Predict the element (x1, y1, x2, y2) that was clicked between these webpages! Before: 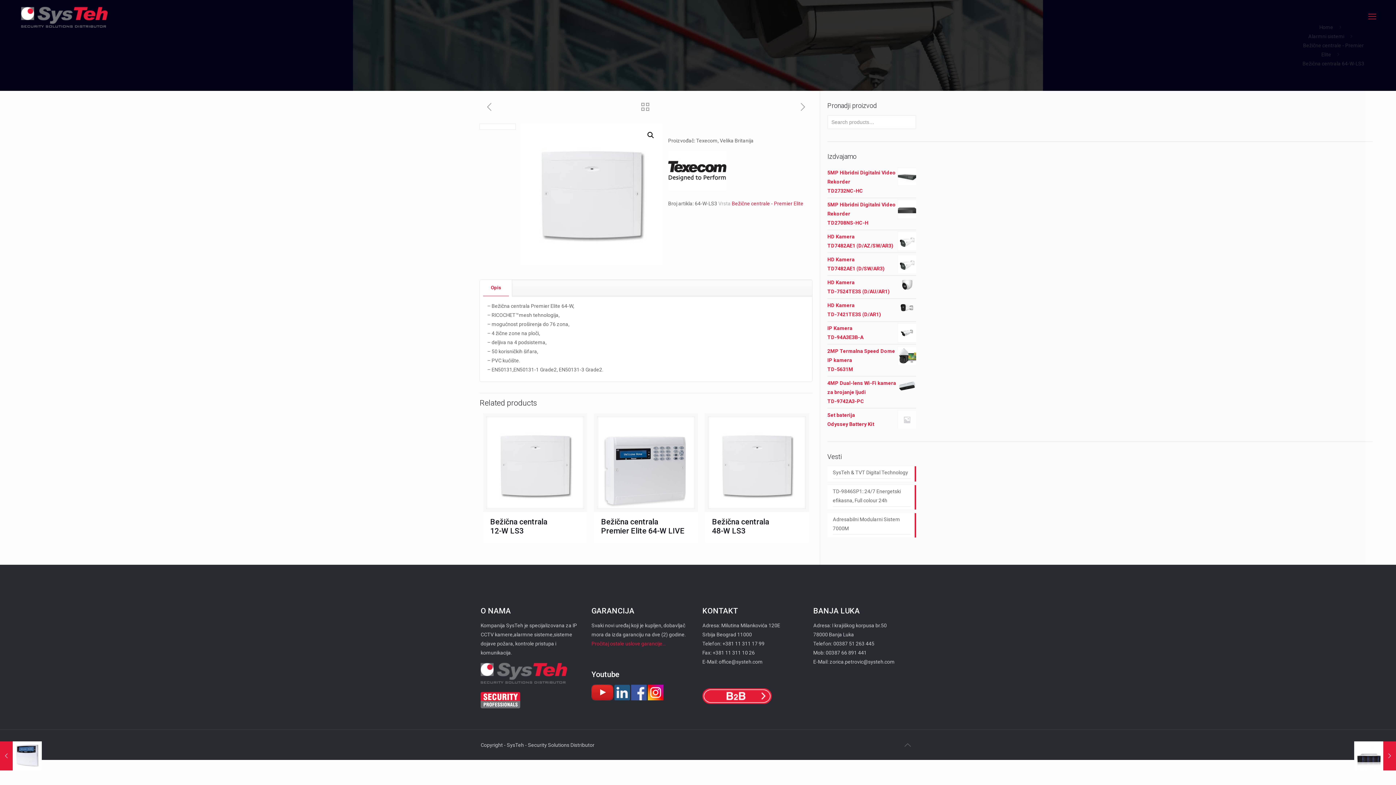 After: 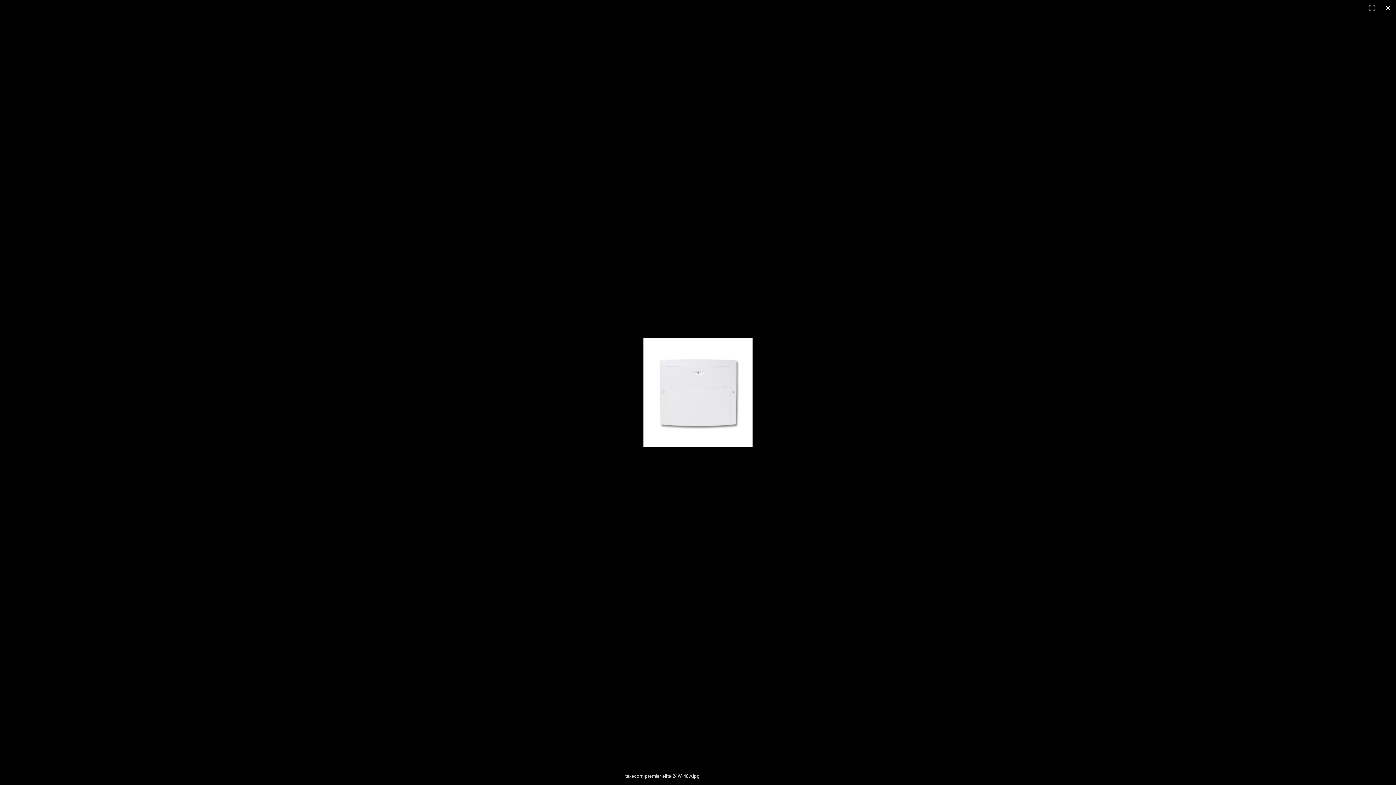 Action: bbox: (520, 123, 662, 265)